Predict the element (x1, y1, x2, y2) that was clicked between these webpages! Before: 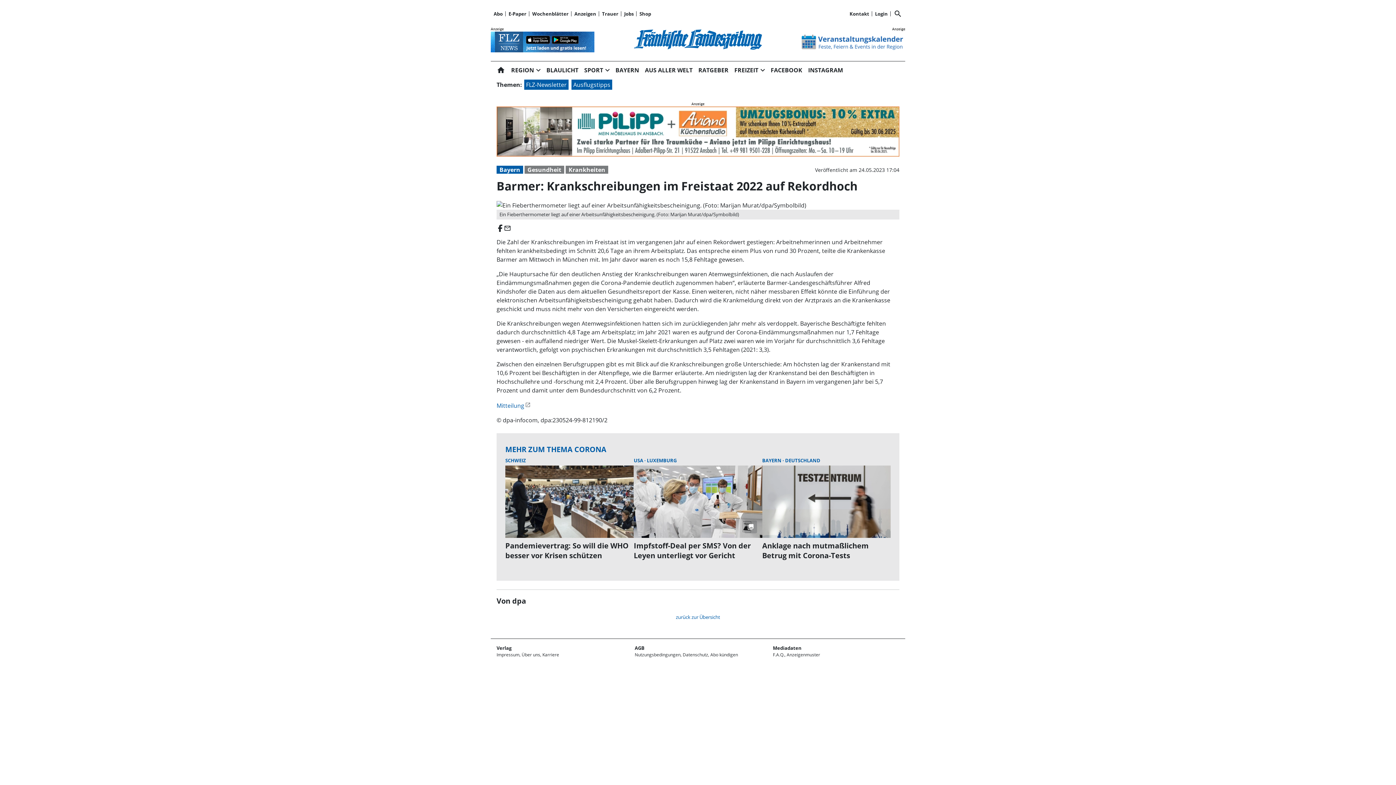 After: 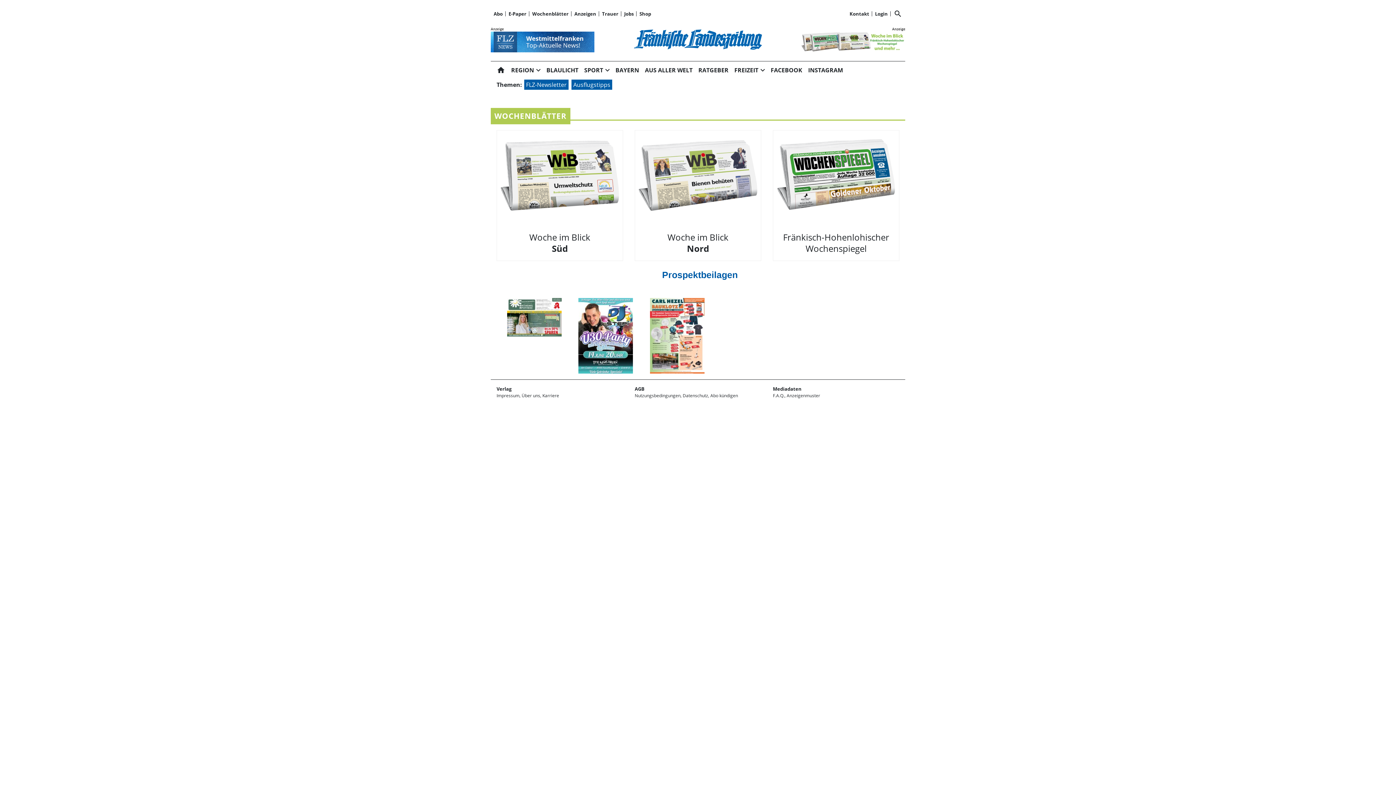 Action: label: Wochenblätter bbox: (529, 10, 571, 17)